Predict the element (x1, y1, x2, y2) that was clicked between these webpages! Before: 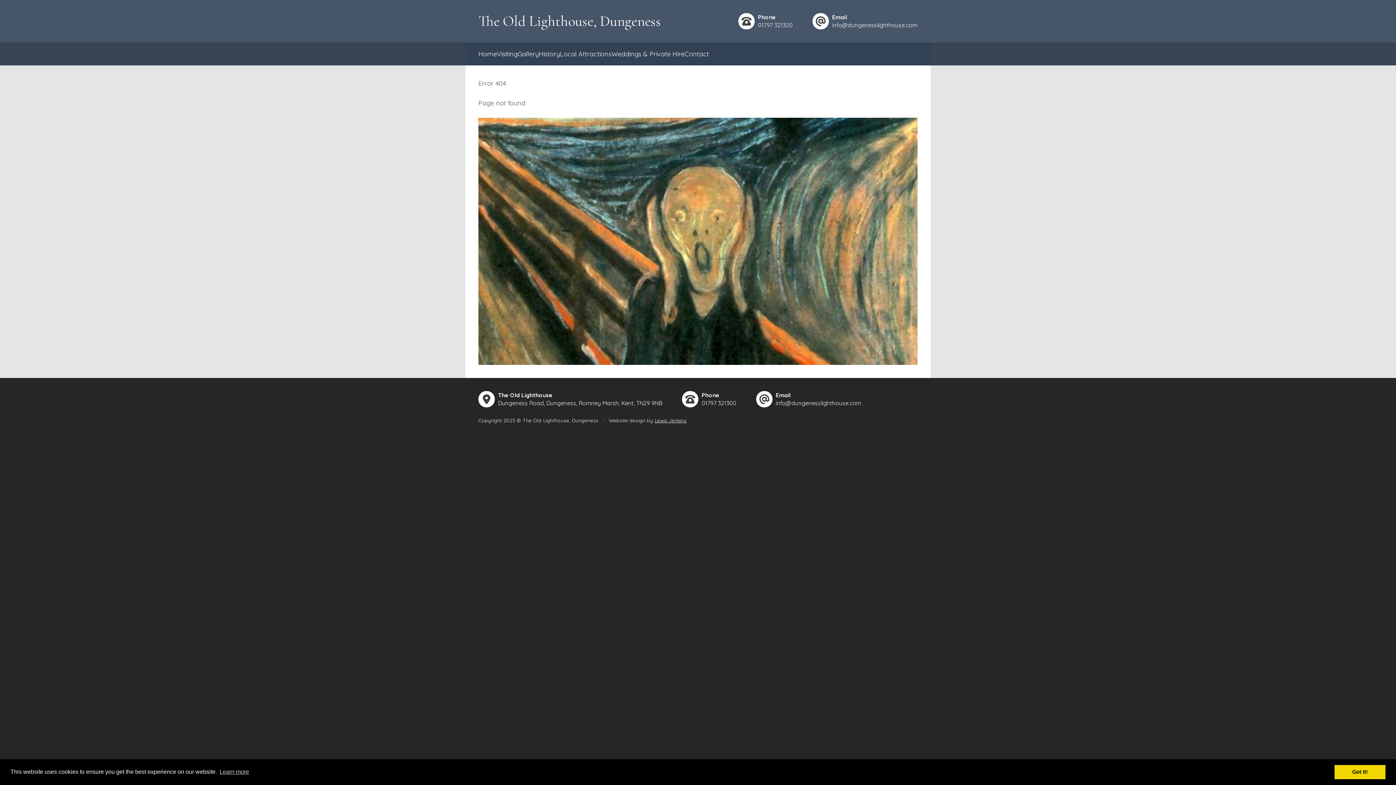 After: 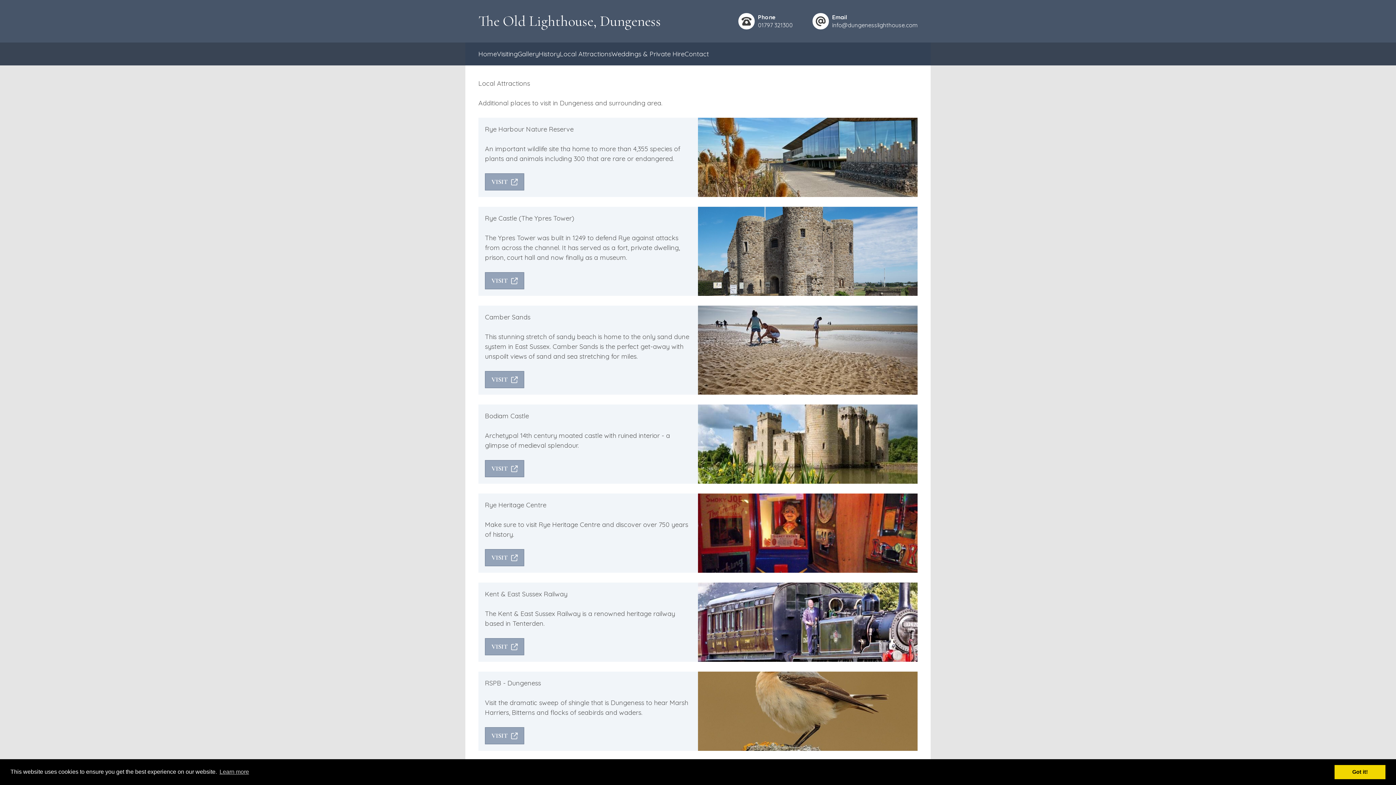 Action: label: Local Attractions bbox: (560, 49, 611, 58)